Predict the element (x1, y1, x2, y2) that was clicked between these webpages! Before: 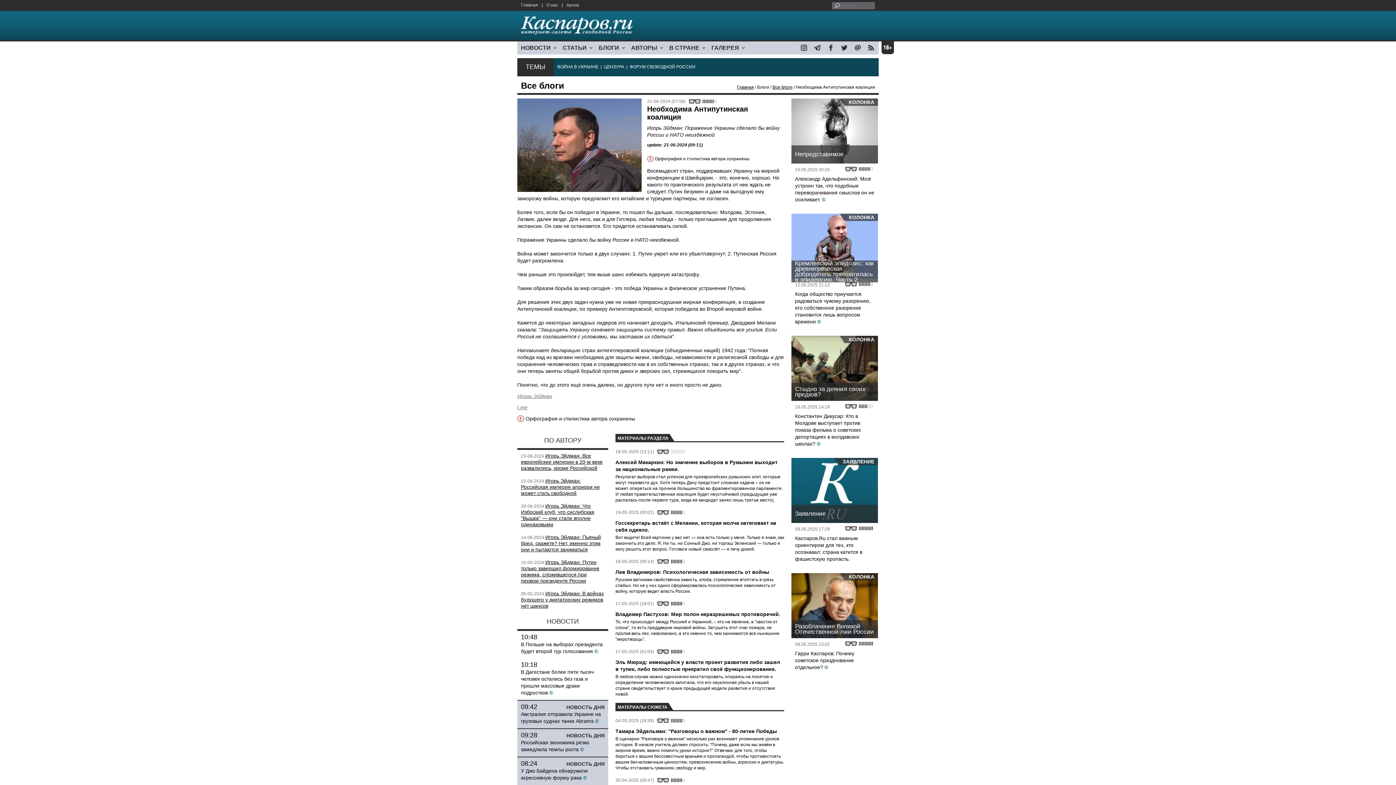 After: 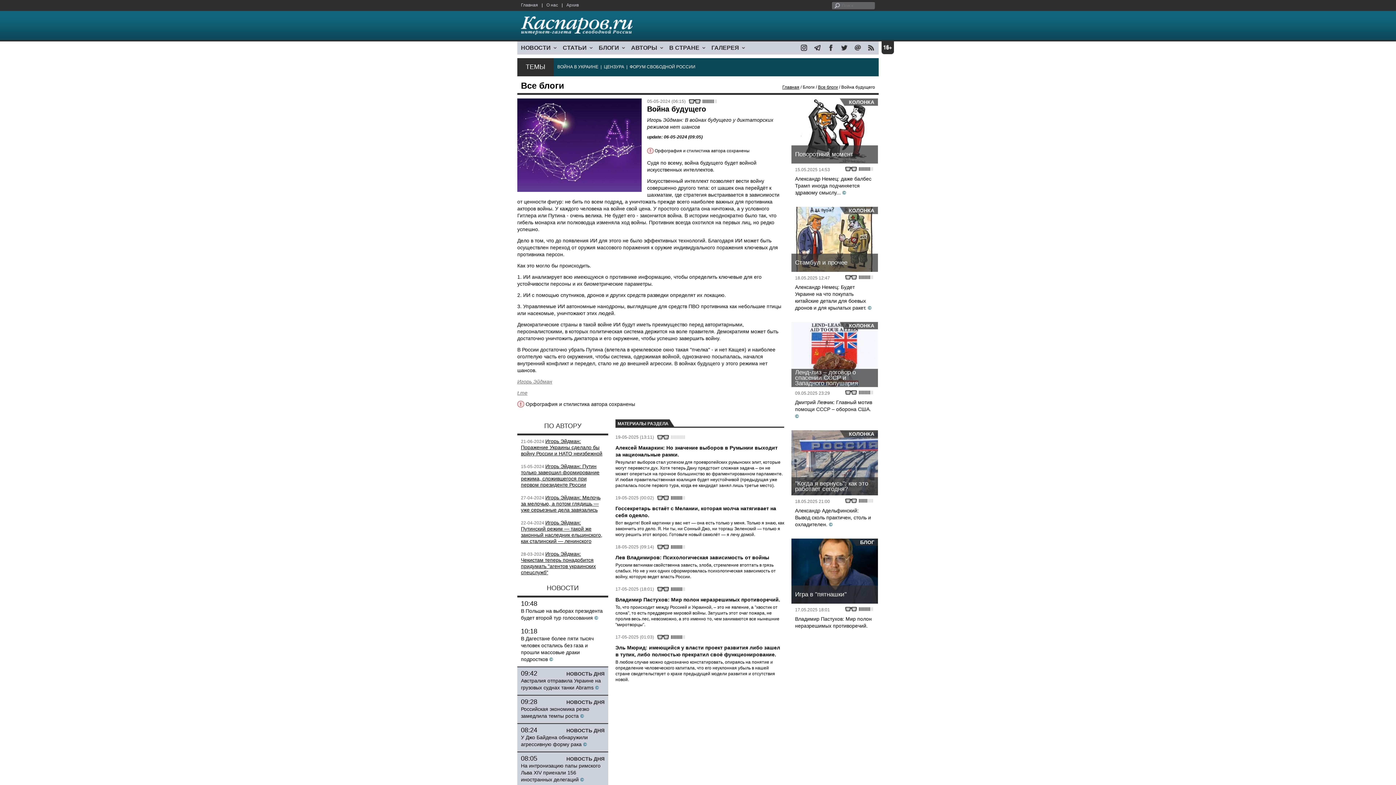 Action: bbox: (521, 590, 604, 609) label: Игорь Эйдман: В войнах будущего у диктаторских режимов нет шансов